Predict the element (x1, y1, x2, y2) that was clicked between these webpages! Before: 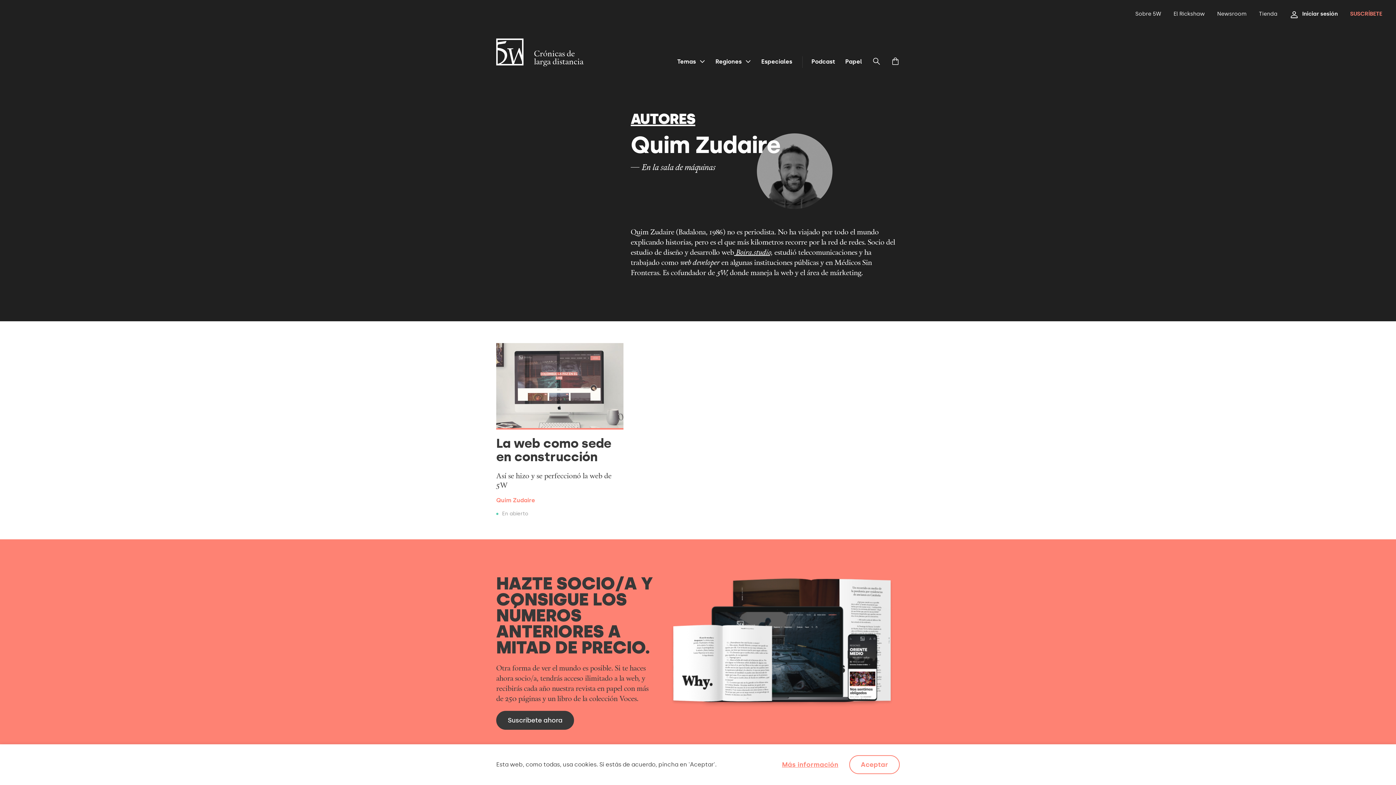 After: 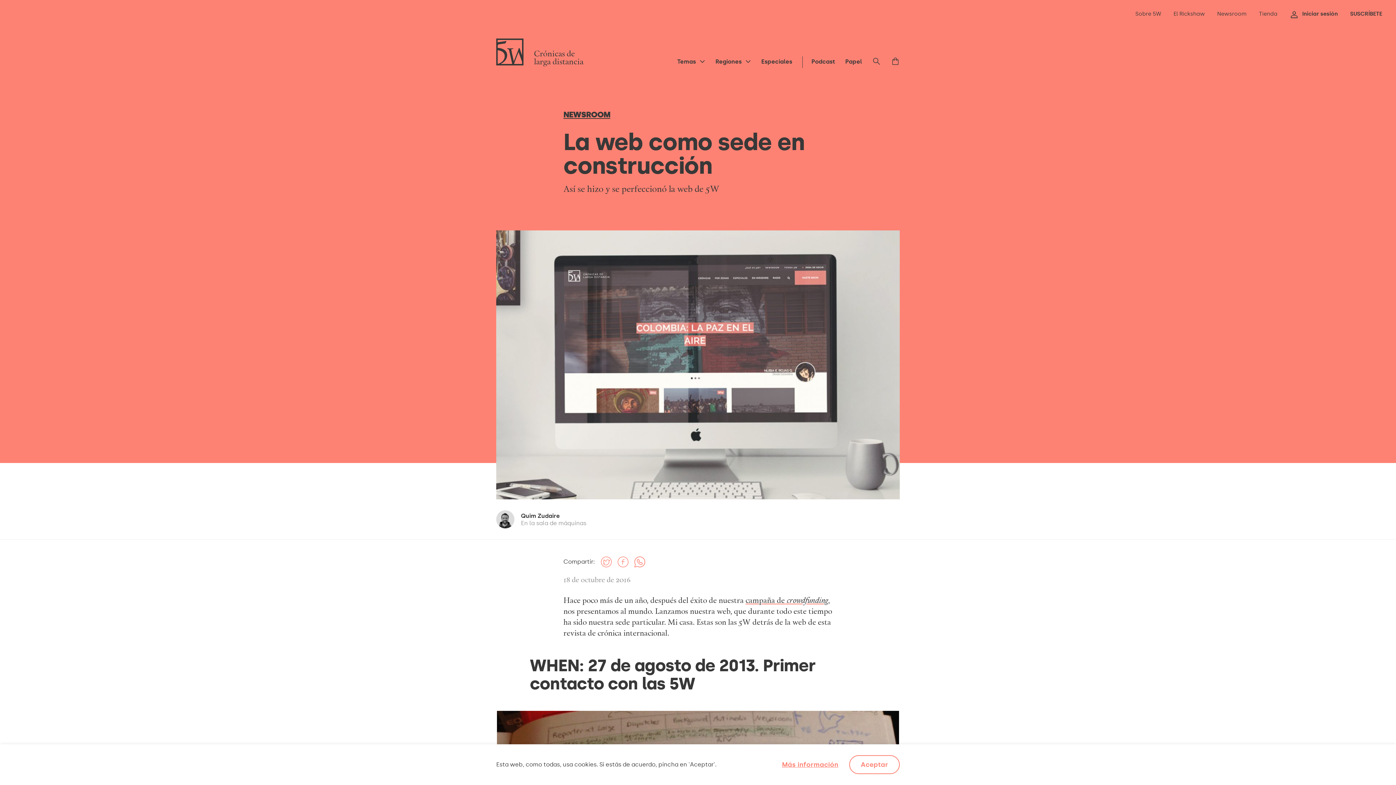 Action: bbox: (496, 436, 623, 463) label: La web como sede en construcción